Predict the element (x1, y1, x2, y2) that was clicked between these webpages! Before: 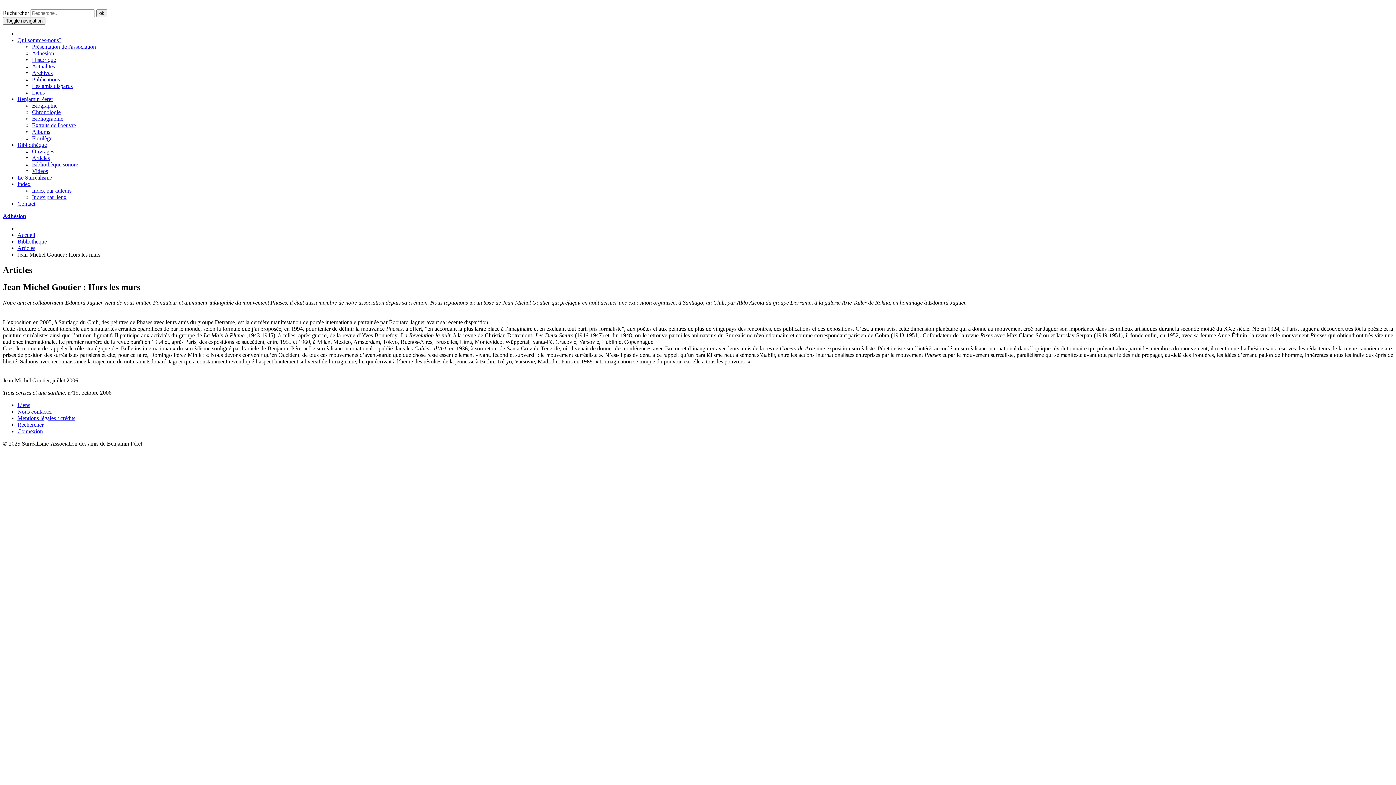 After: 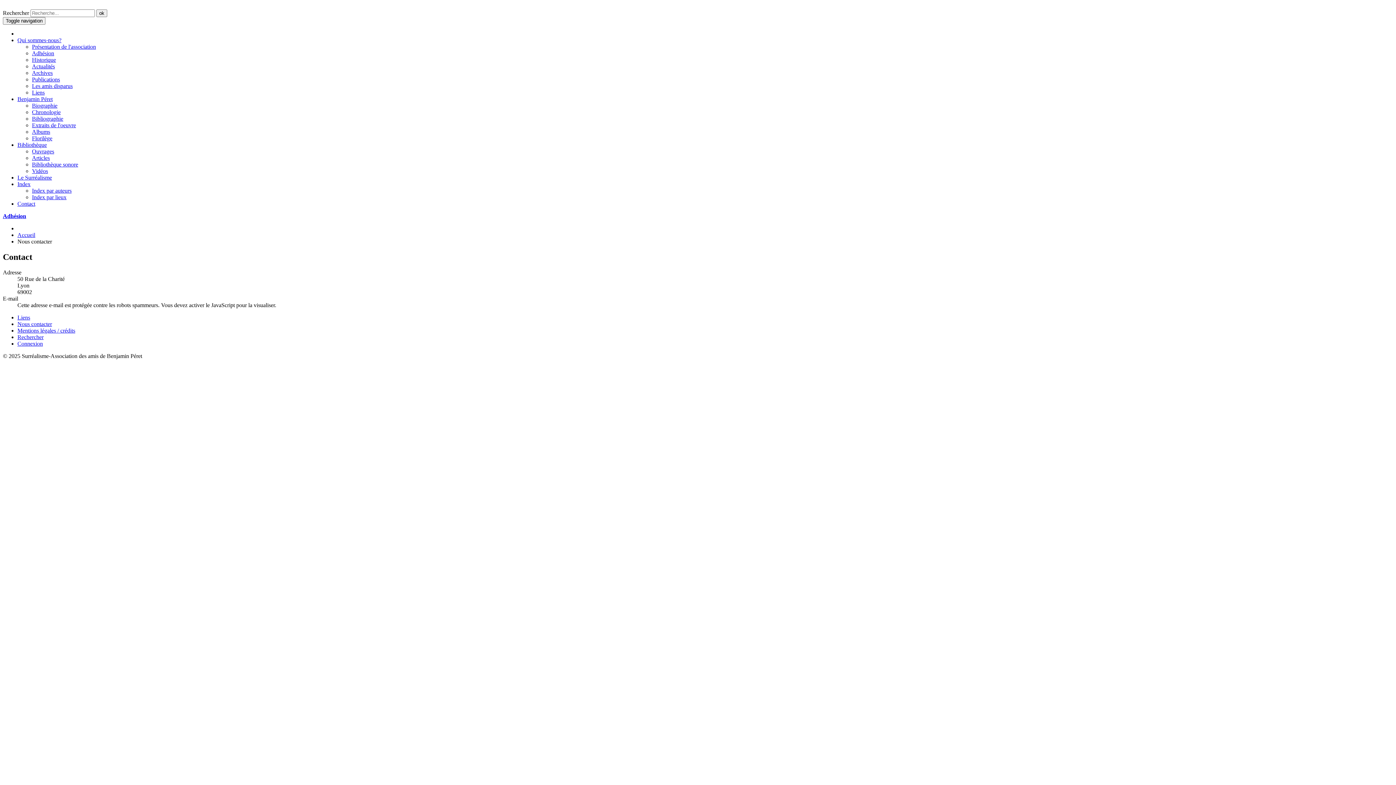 Action: label: Contact bbox: (17, 200, 35, 206)